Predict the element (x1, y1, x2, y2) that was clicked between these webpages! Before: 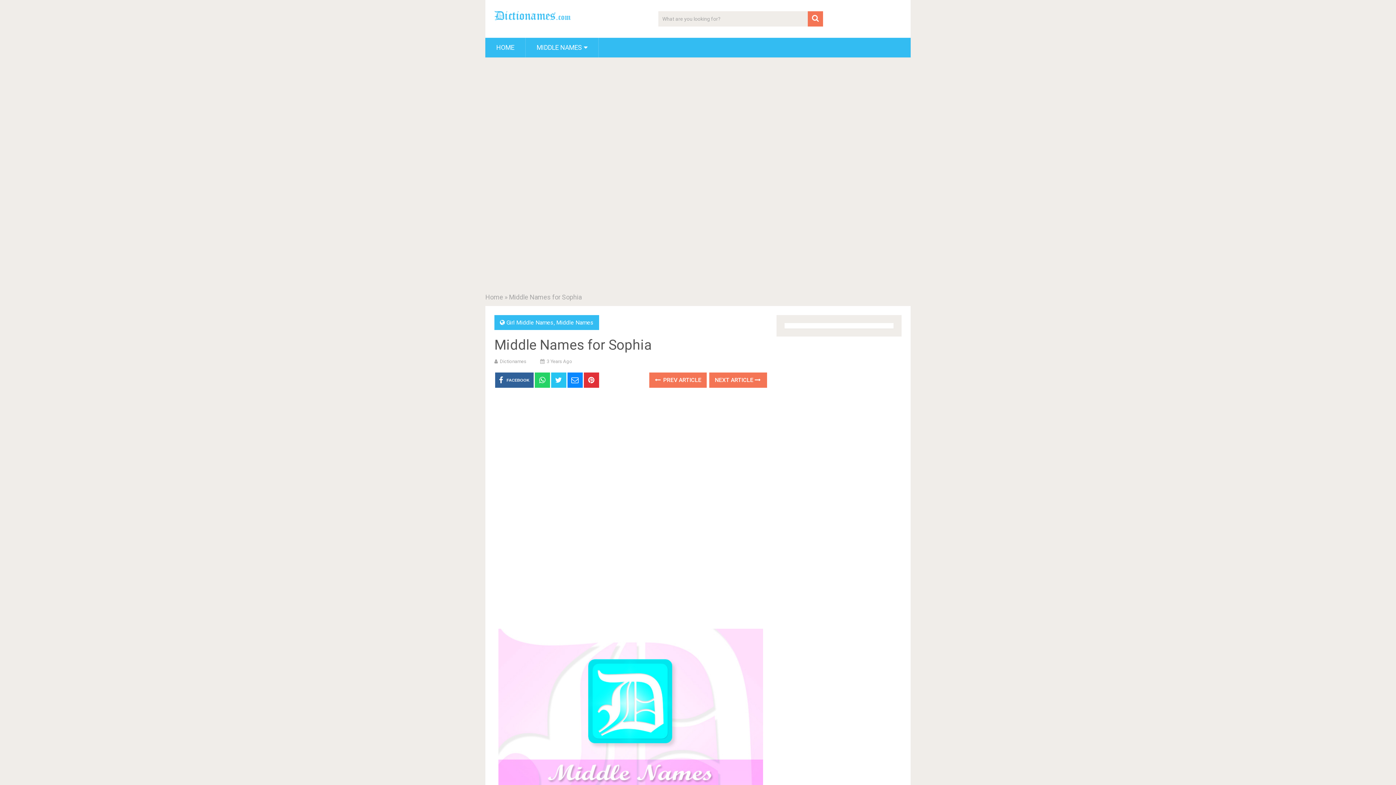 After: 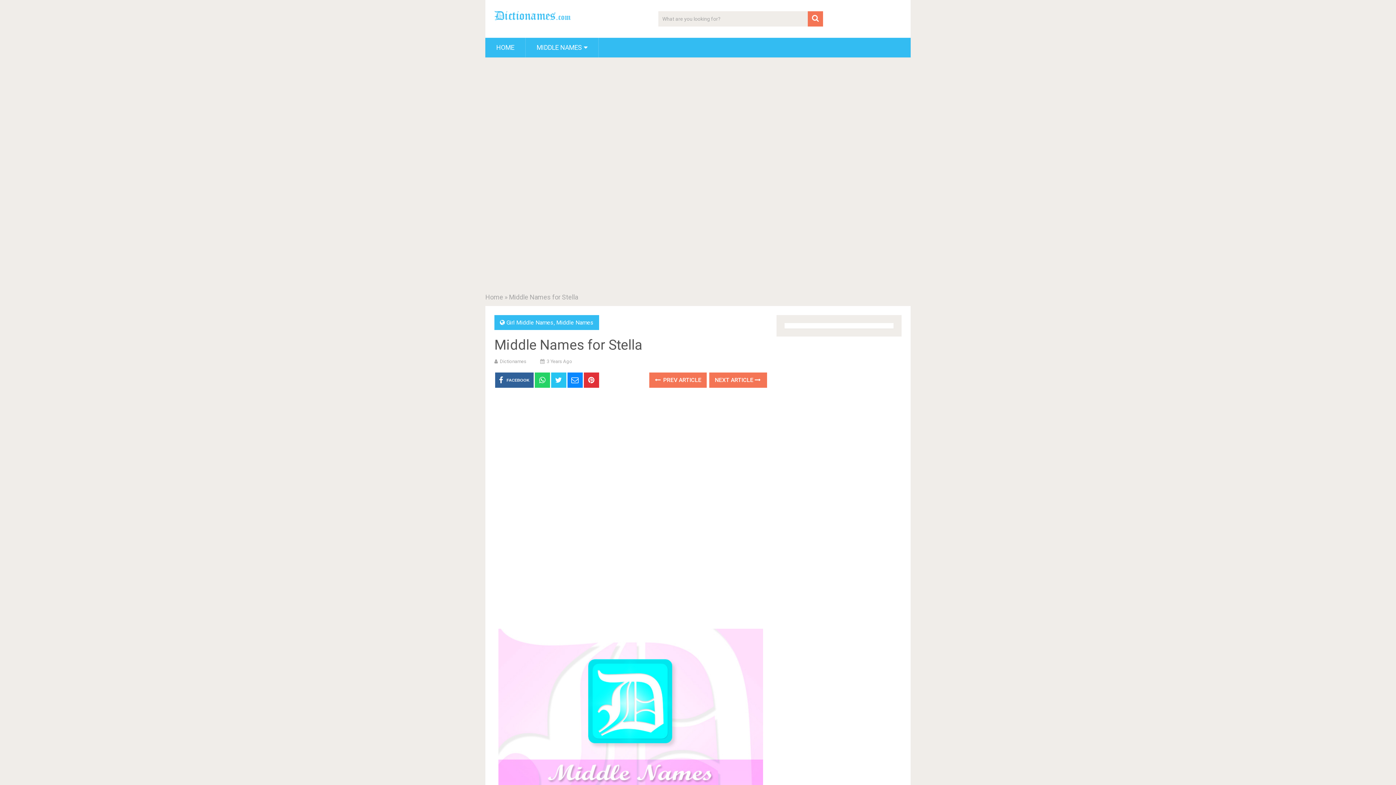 Action: label: NEXT ARTICLE  bbox: (709, 372, 767, 388)